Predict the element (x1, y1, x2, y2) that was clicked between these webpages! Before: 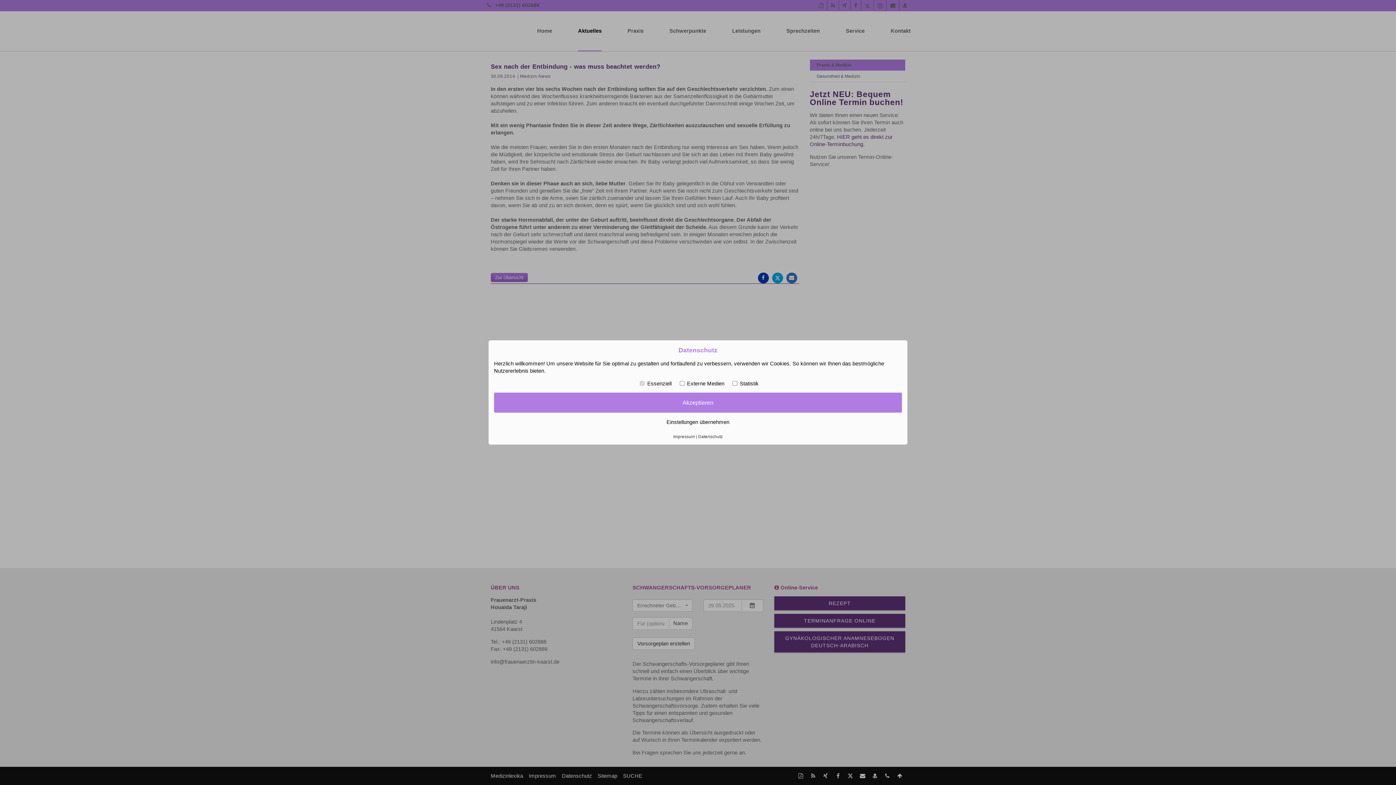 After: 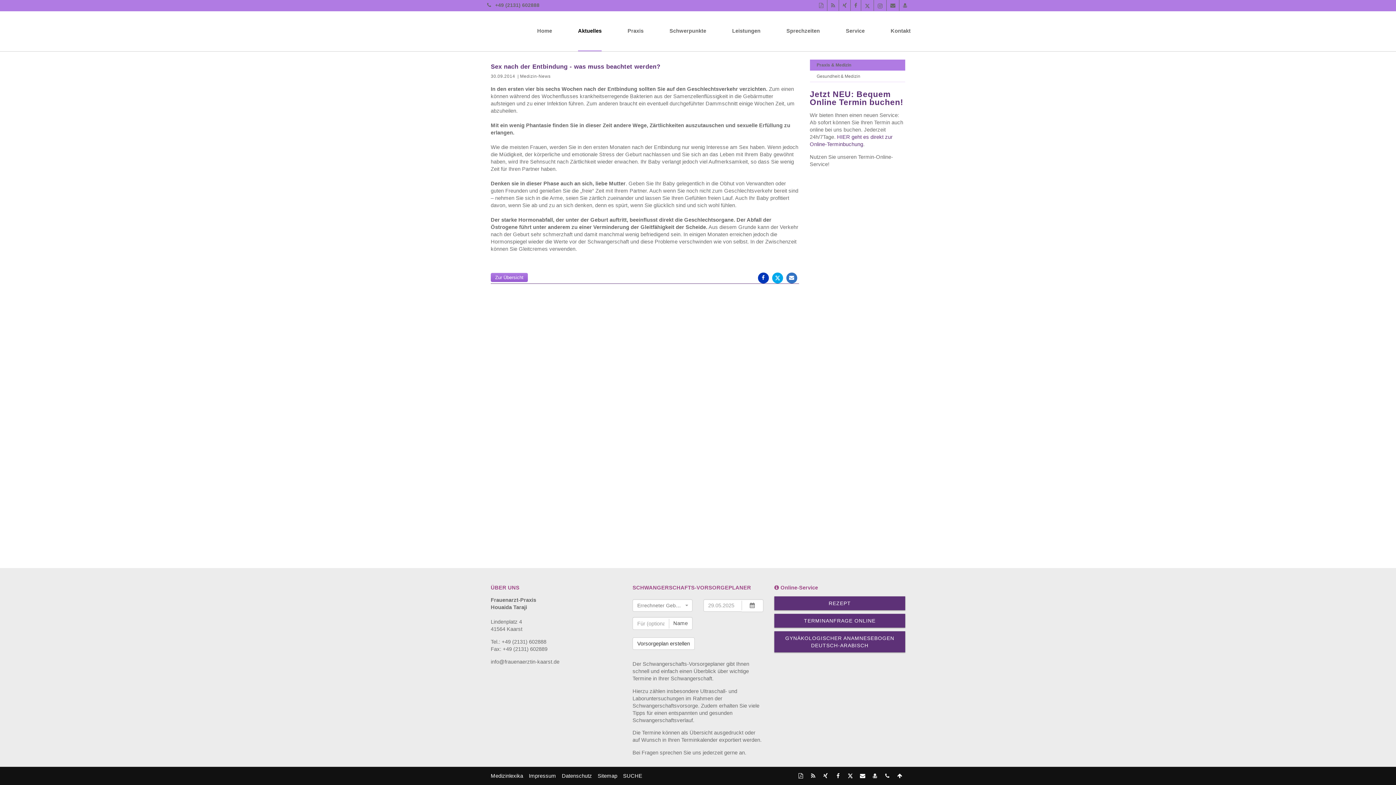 Action: label: Einstellungen übernehmen bbox: (494, 417, 902, 427)